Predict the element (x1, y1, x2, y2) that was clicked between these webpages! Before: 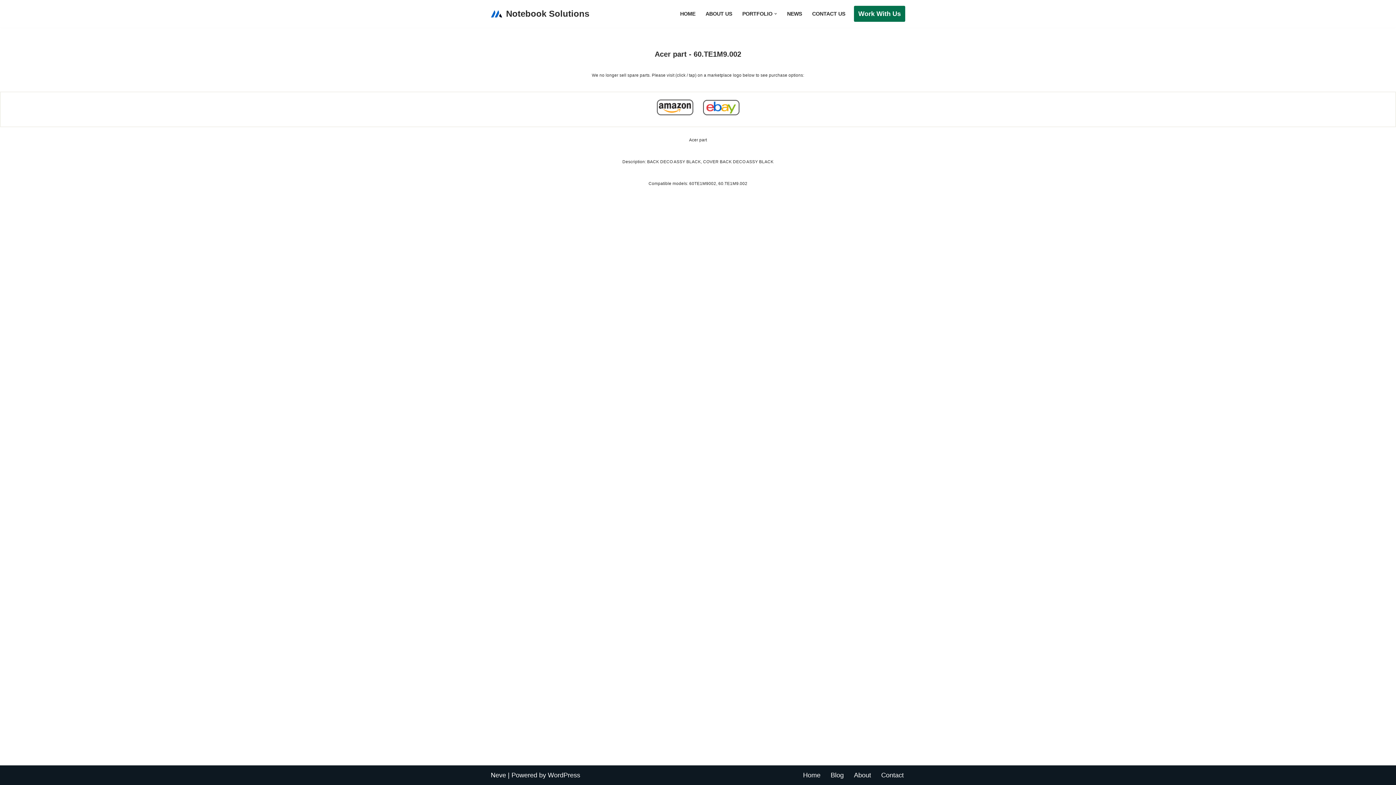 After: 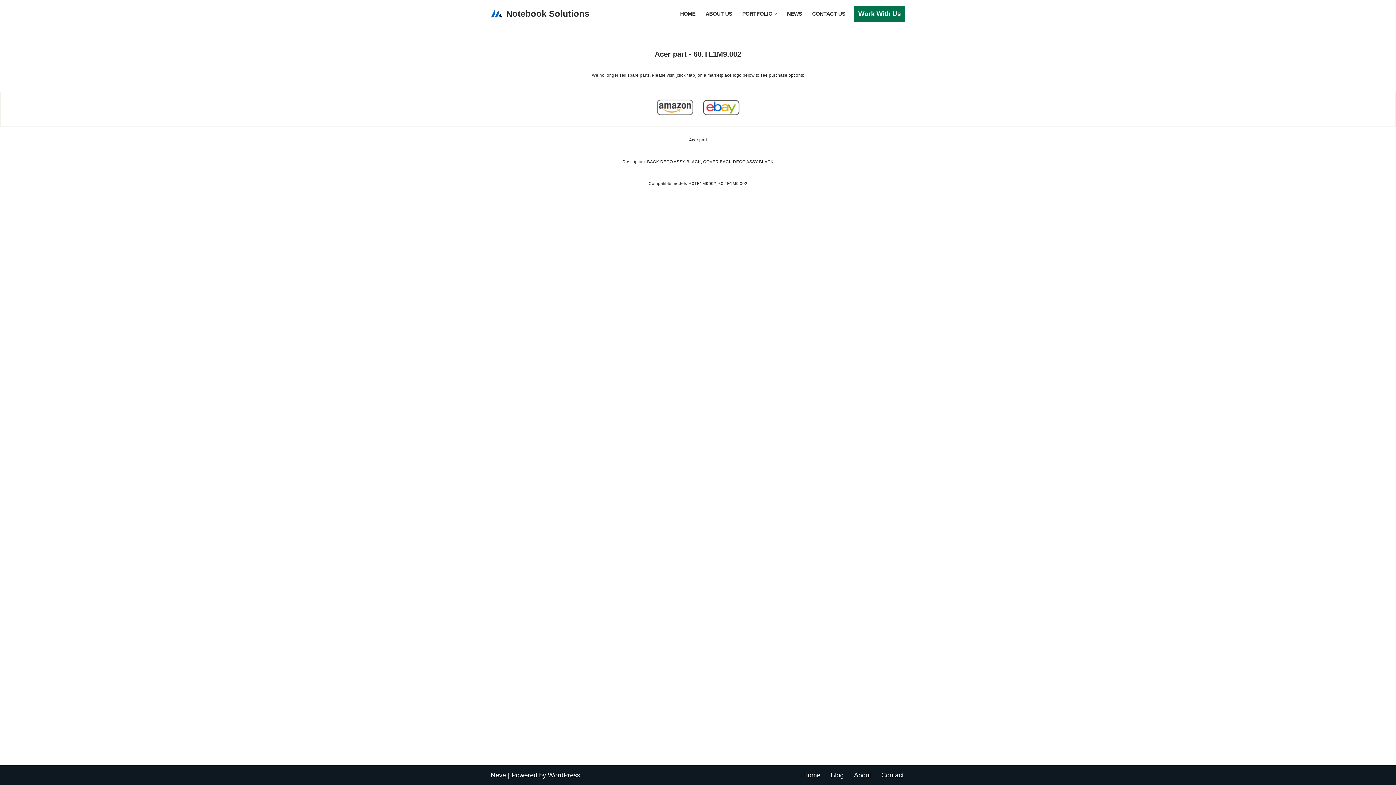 Action: bbox: (656, 111, 693, 116)